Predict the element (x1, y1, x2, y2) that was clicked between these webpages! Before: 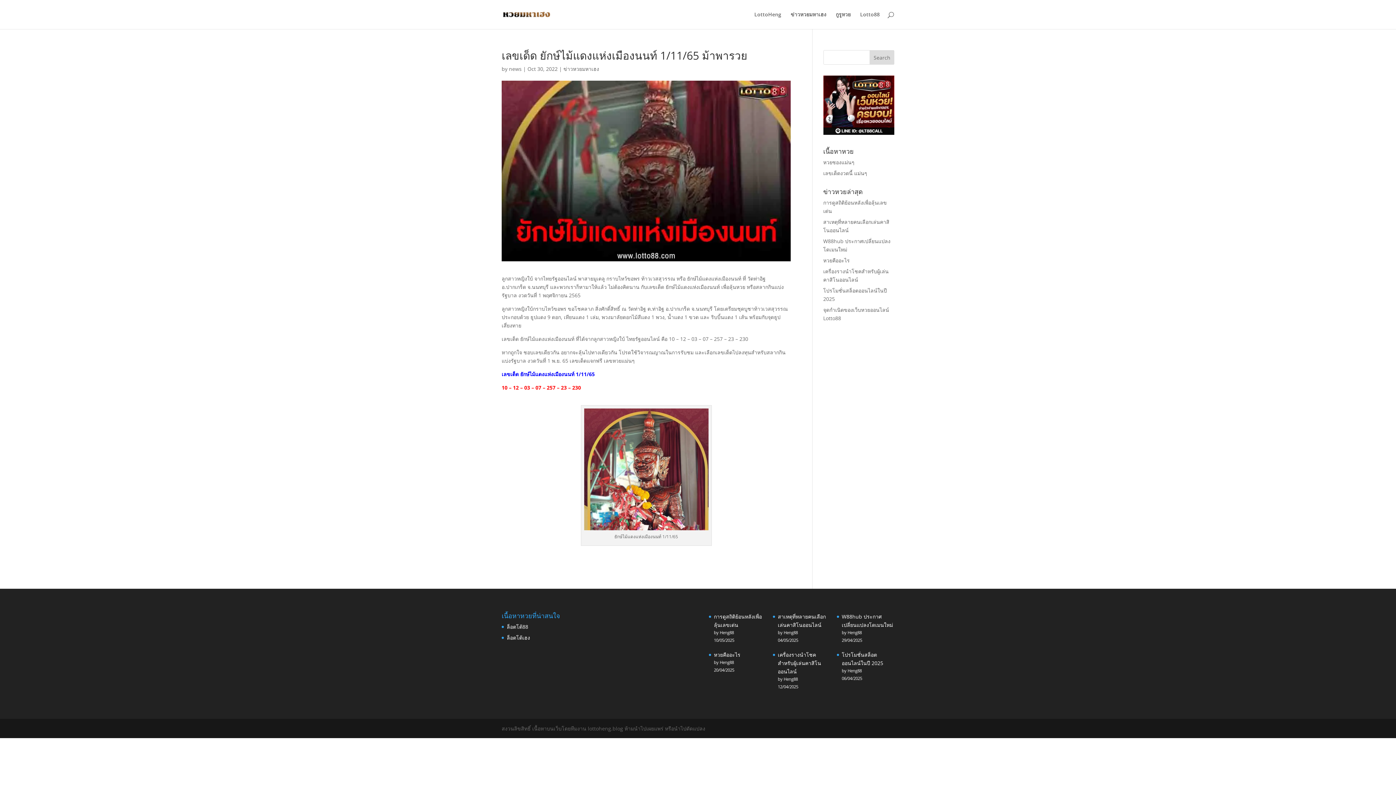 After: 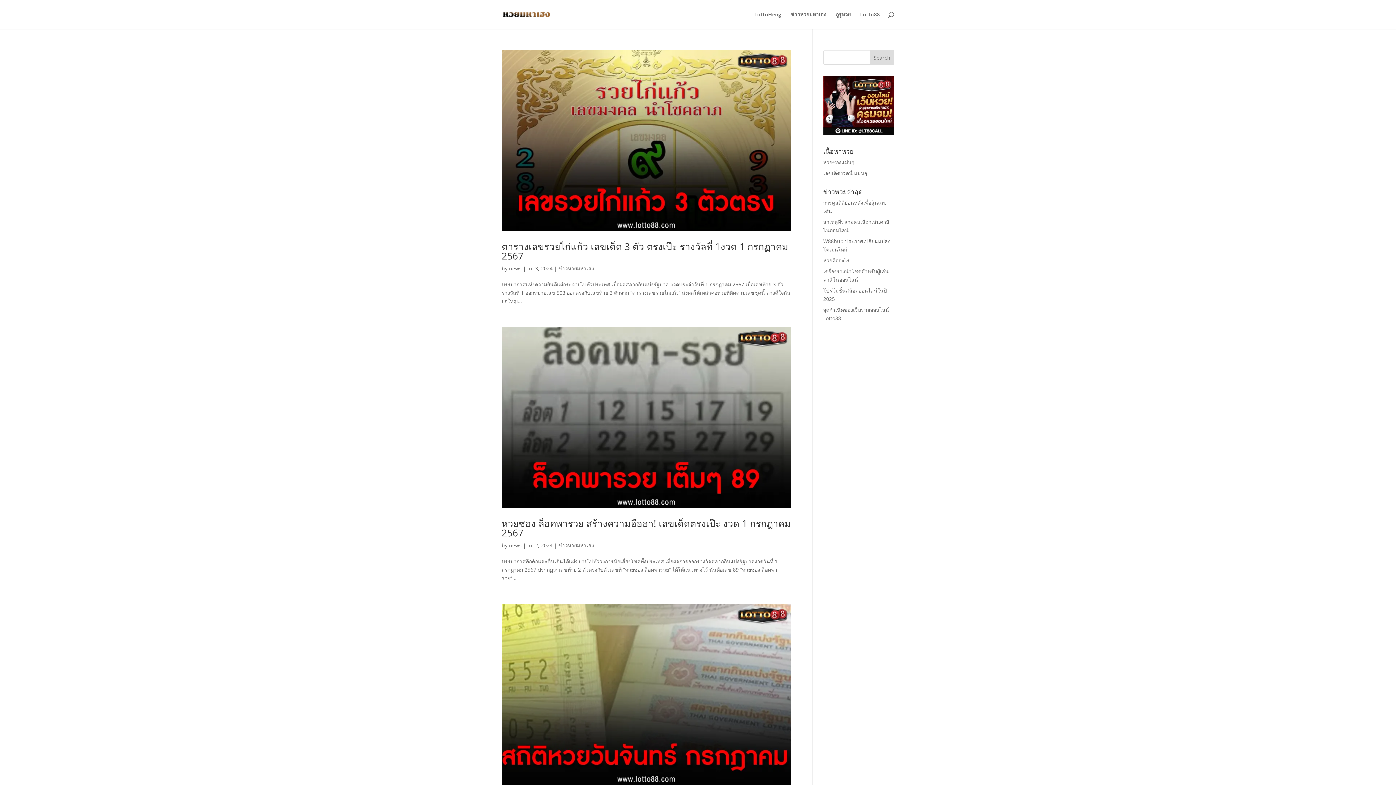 Action: bbox: (509, 65, 521, 72) label: news